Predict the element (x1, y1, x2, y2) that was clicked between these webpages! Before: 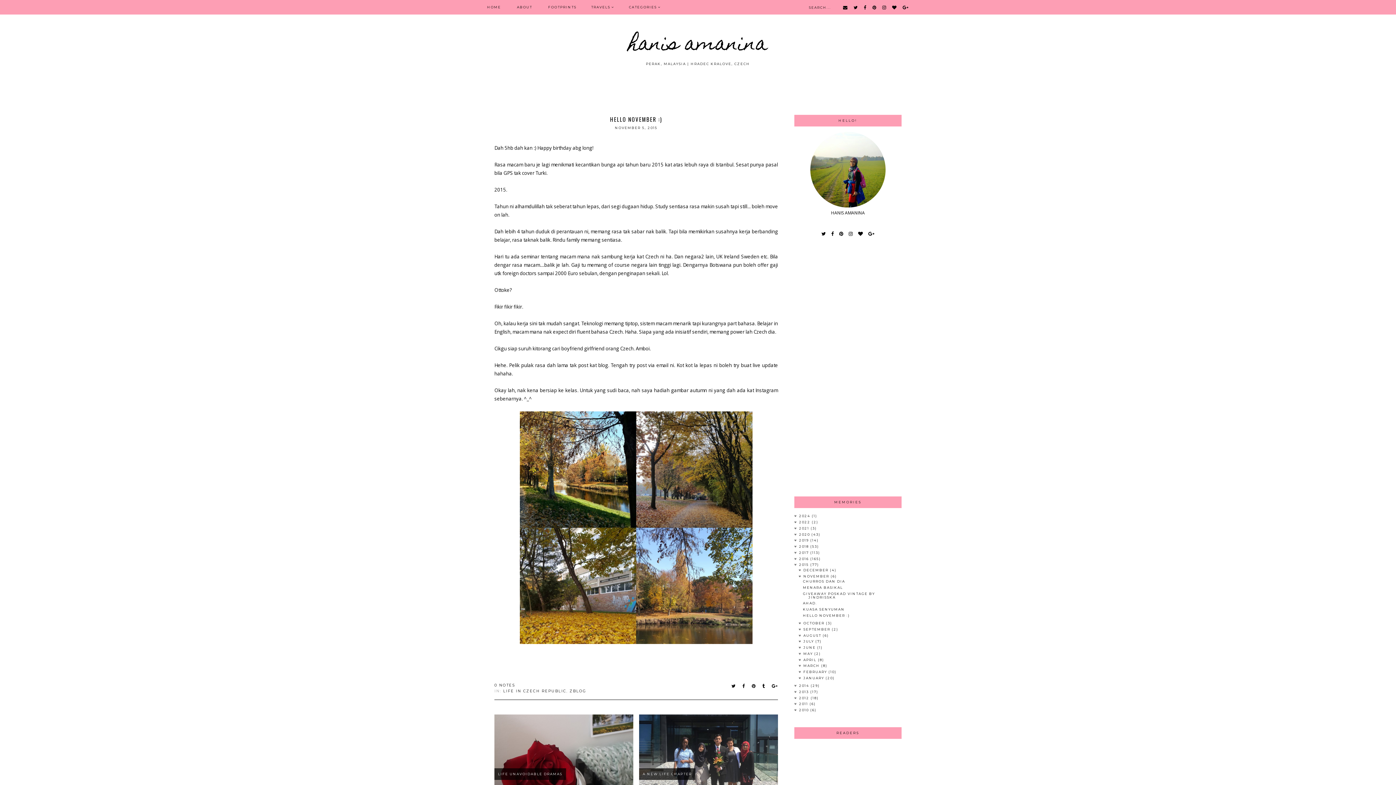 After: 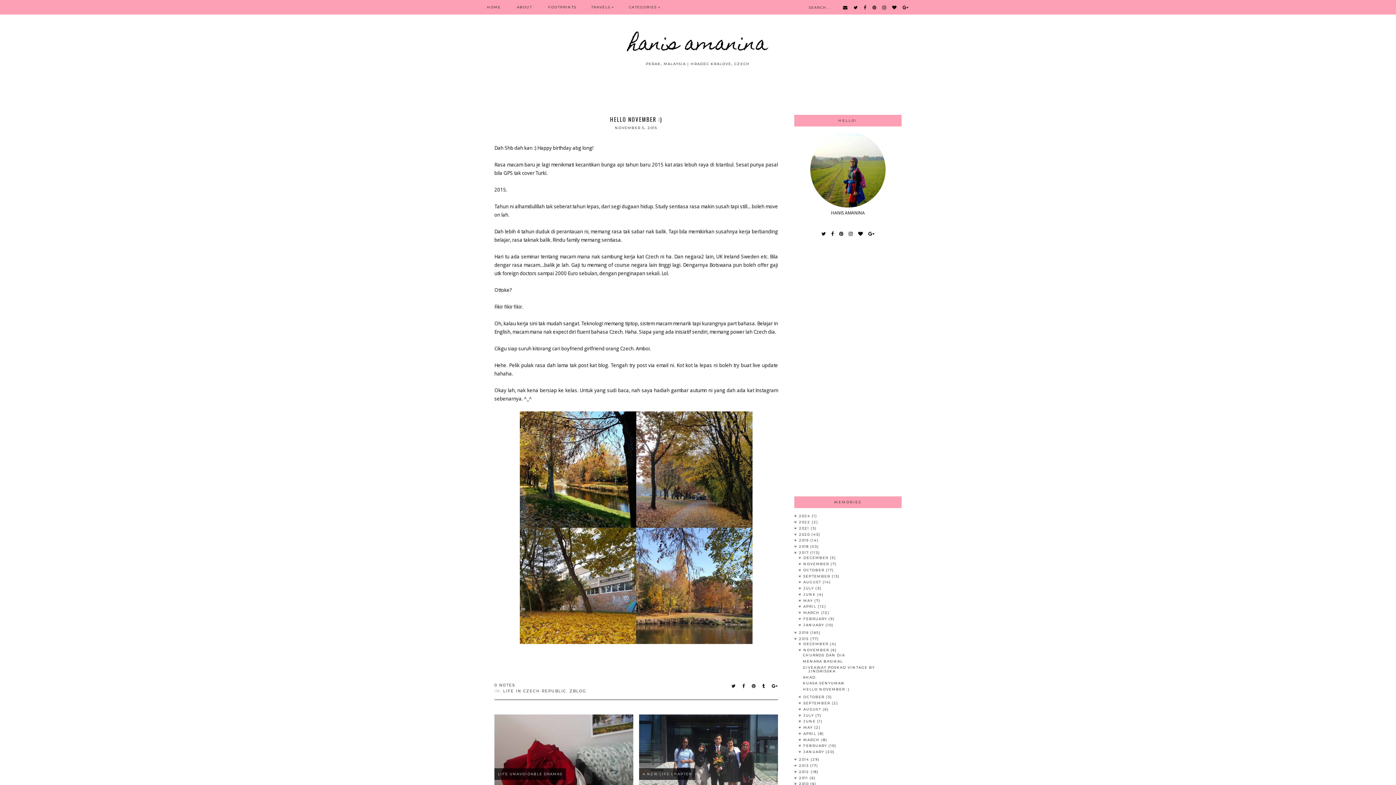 Action: bbox: (794, 551, 799, 554) label:  